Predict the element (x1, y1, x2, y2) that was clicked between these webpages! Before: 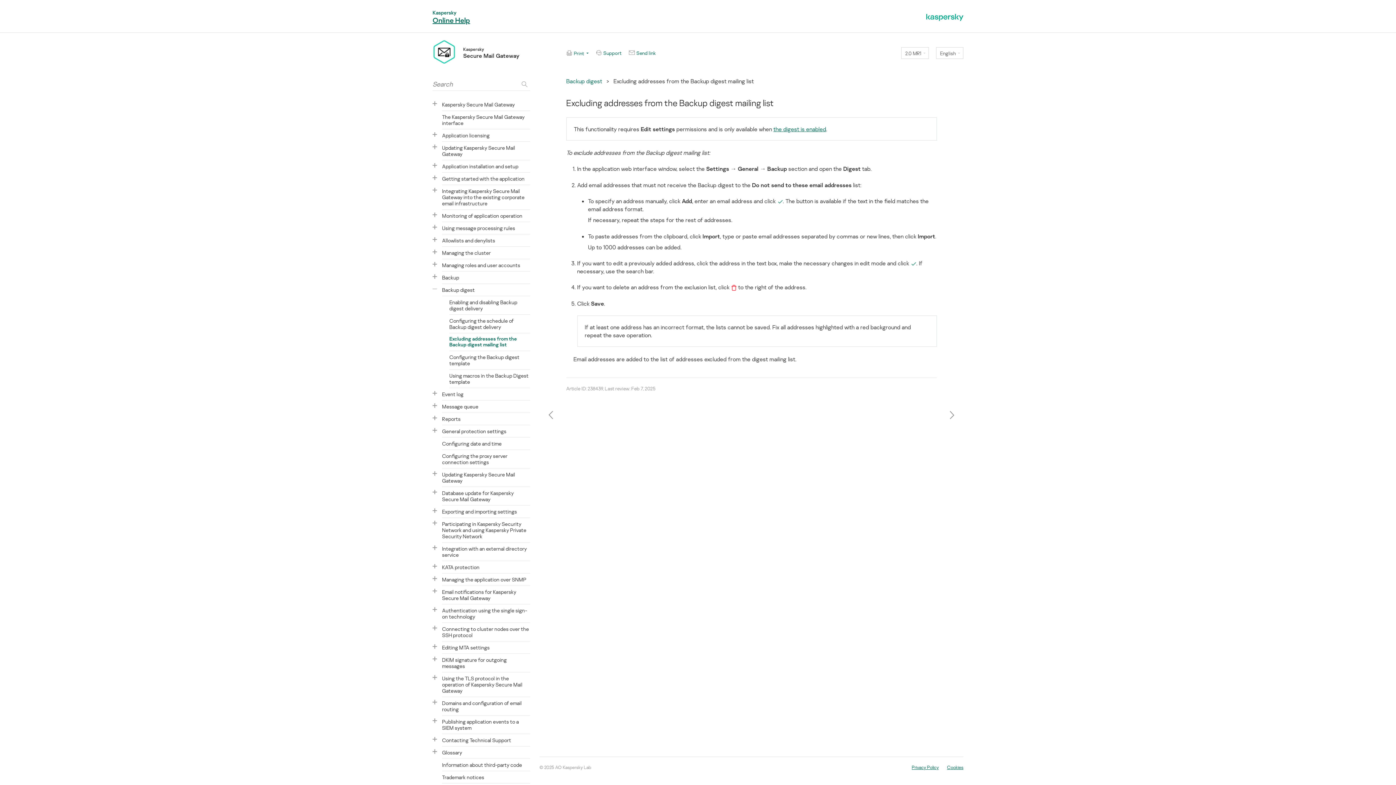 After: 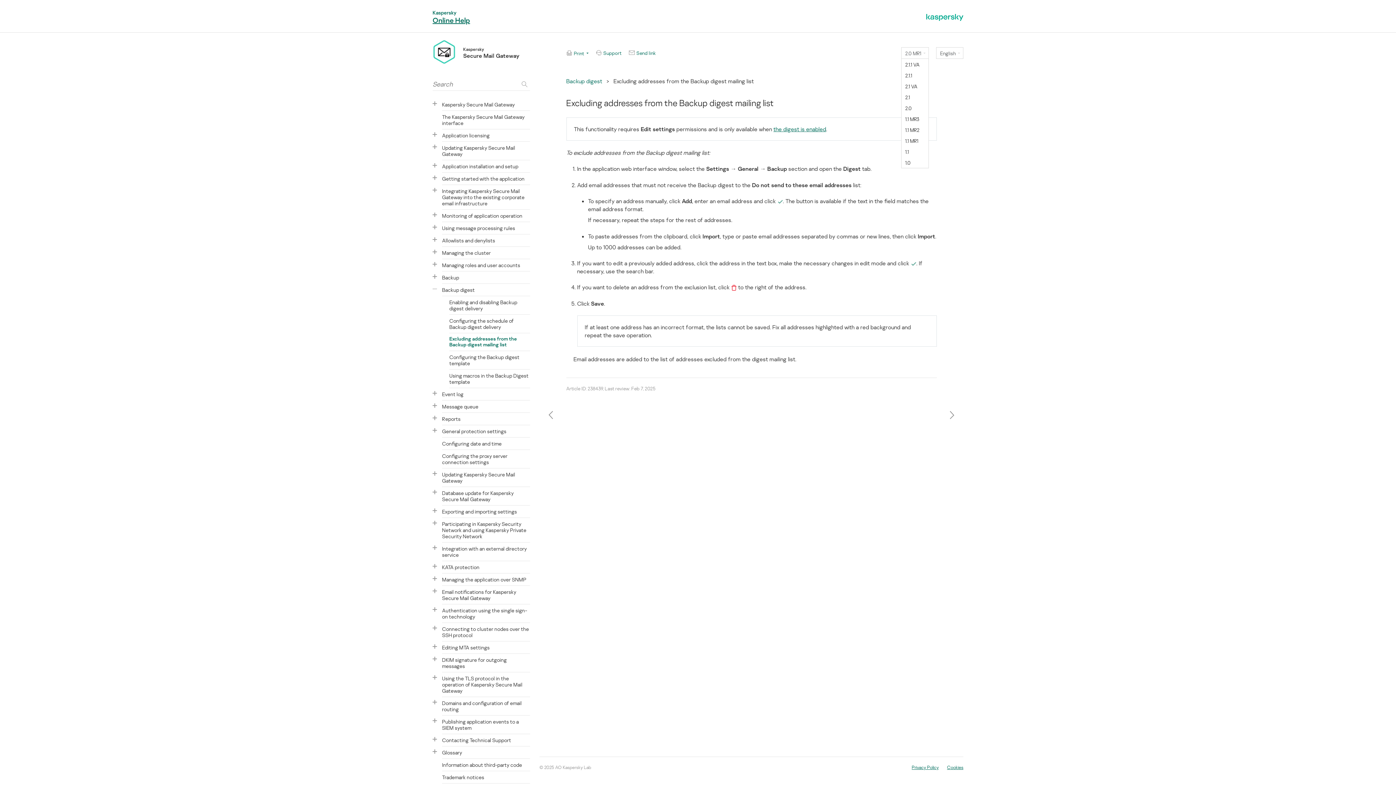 Action: bbox: (901, 47, 929, 58) label: 2.0 MR1